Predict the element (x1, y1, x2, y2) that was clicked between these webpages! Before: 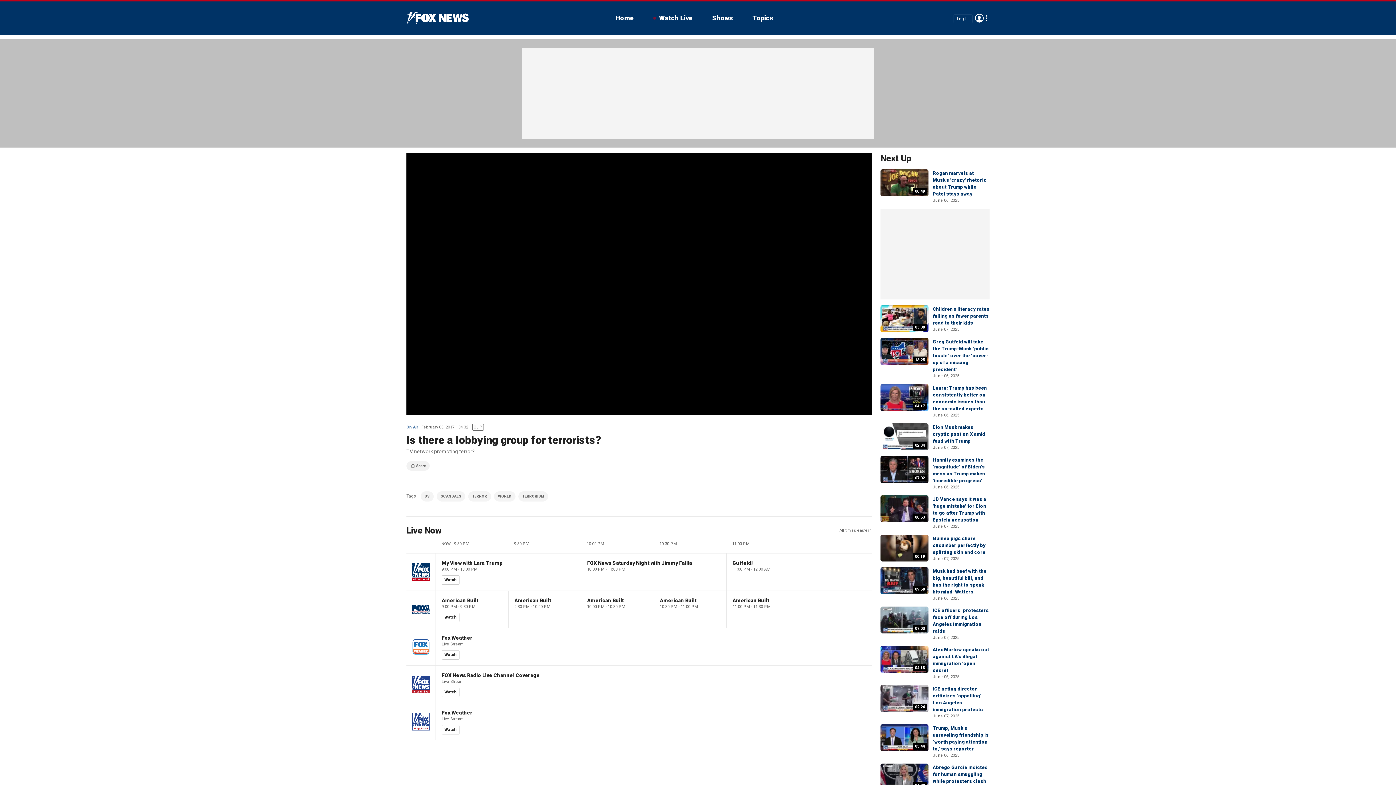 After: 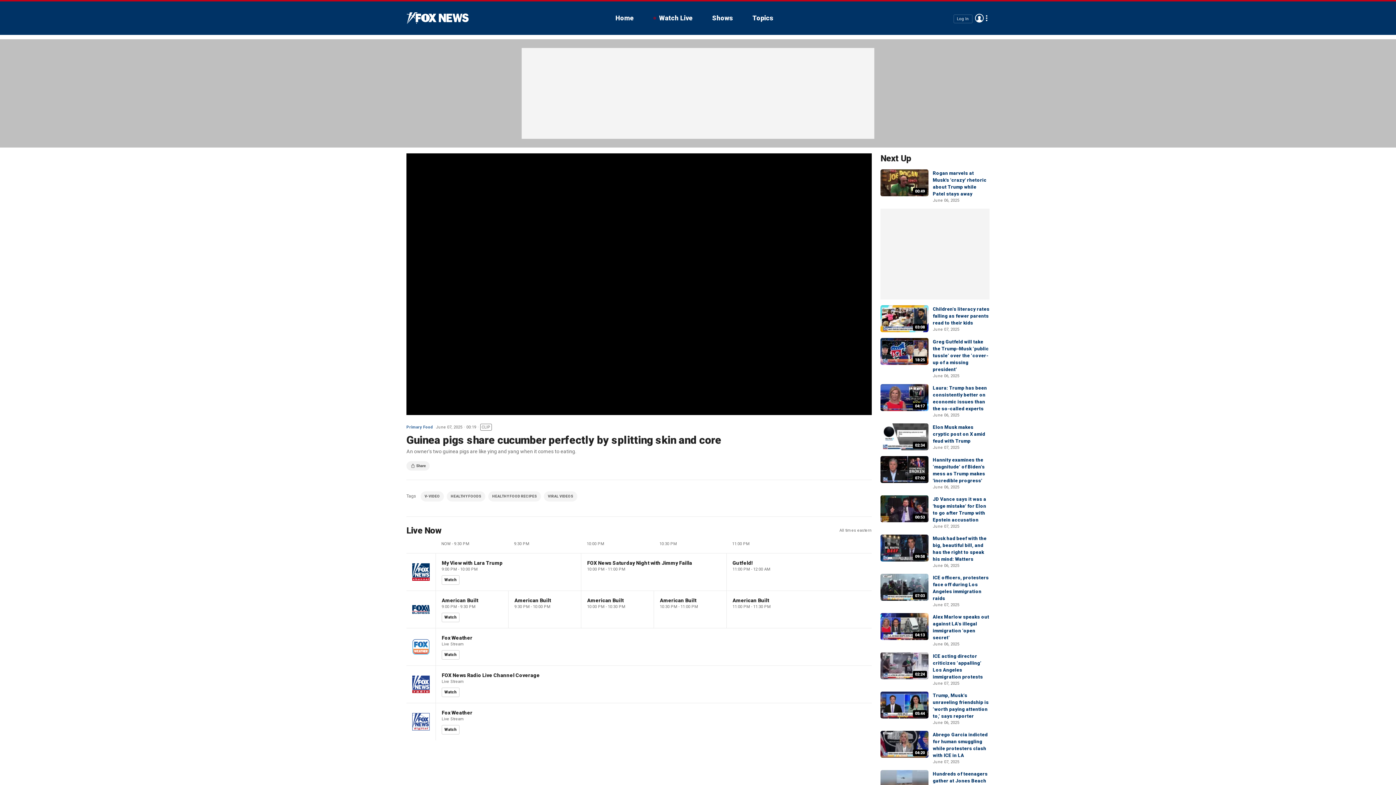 Action: label: 00:19 bbox: (880, 534, 928, 561)